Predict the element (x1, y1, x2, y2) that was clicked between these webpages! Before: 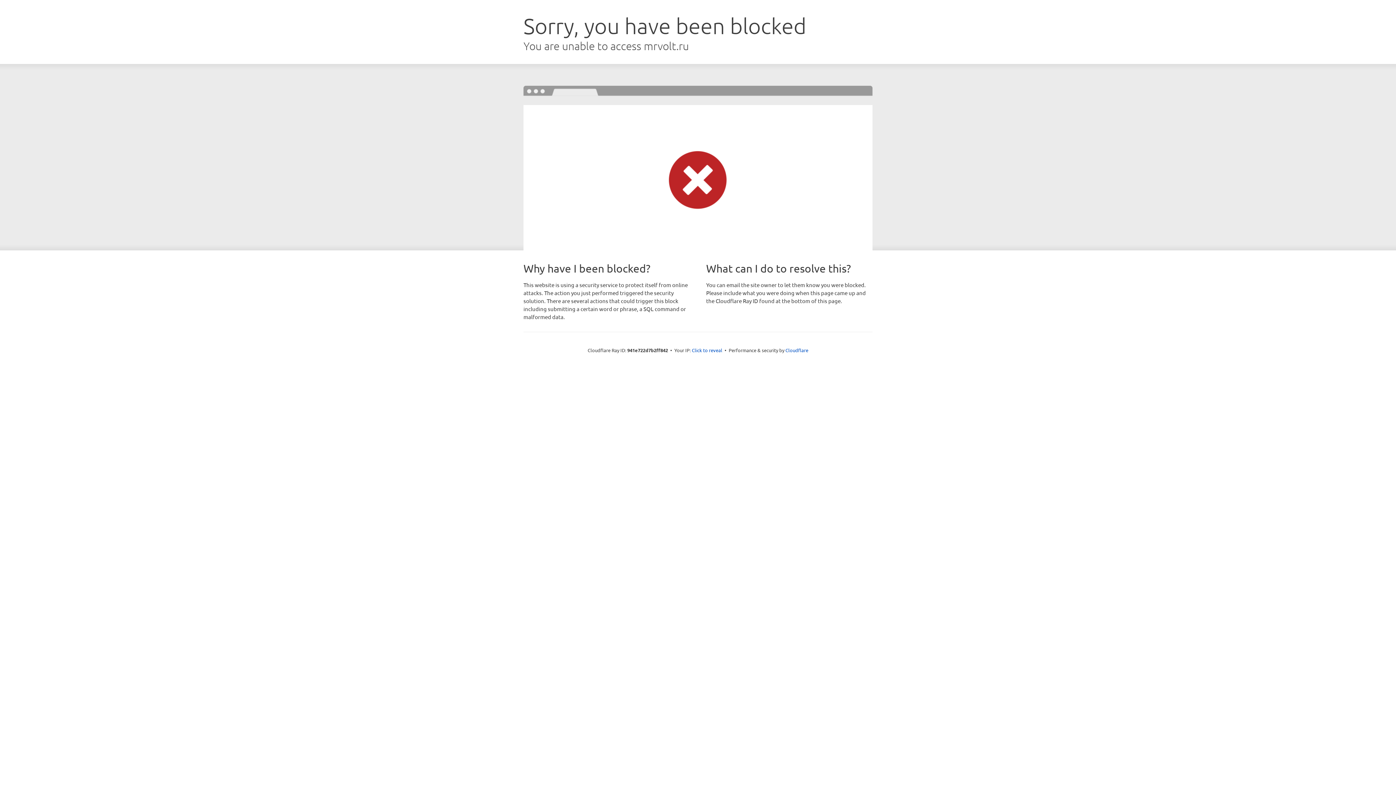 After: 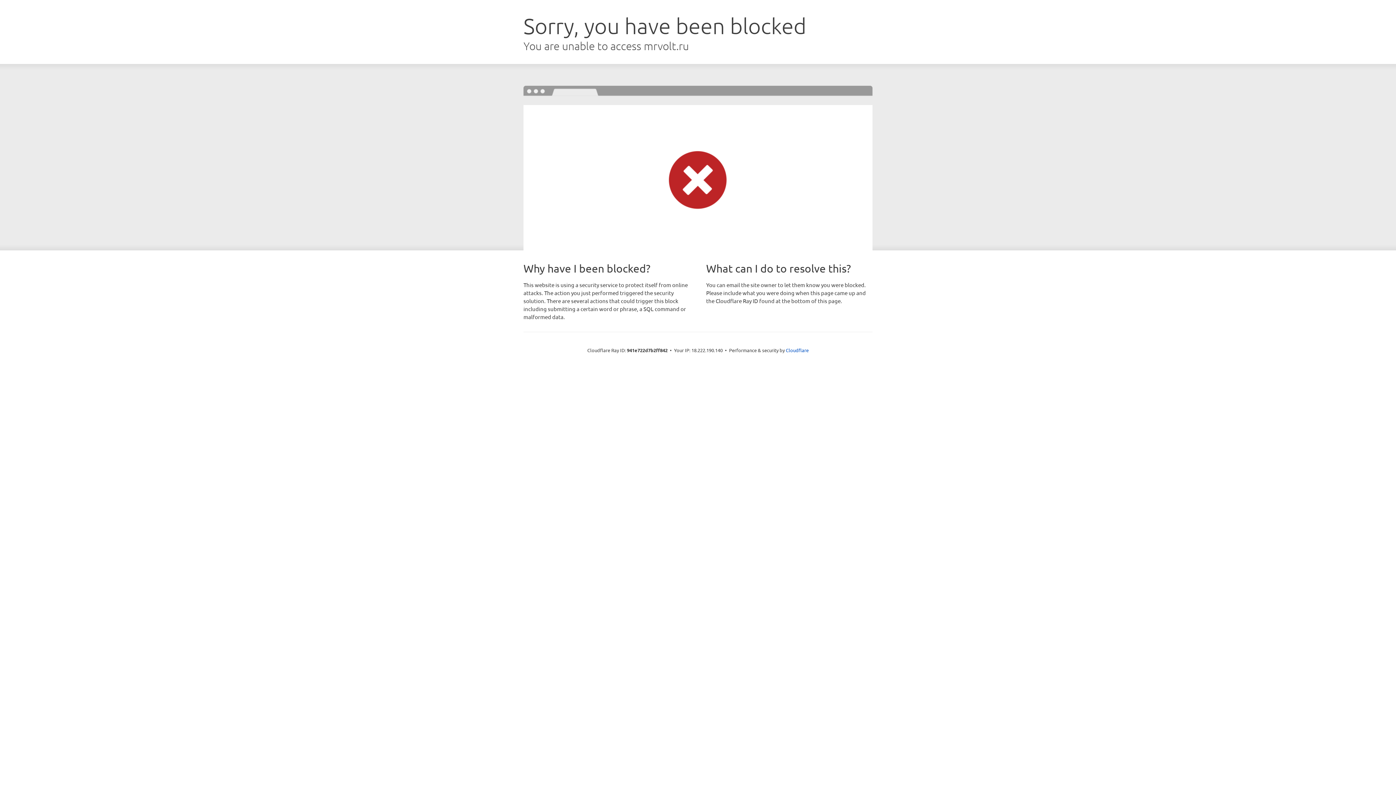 Action: bbox: (692, 346, 722, 353) label: Click to reveal